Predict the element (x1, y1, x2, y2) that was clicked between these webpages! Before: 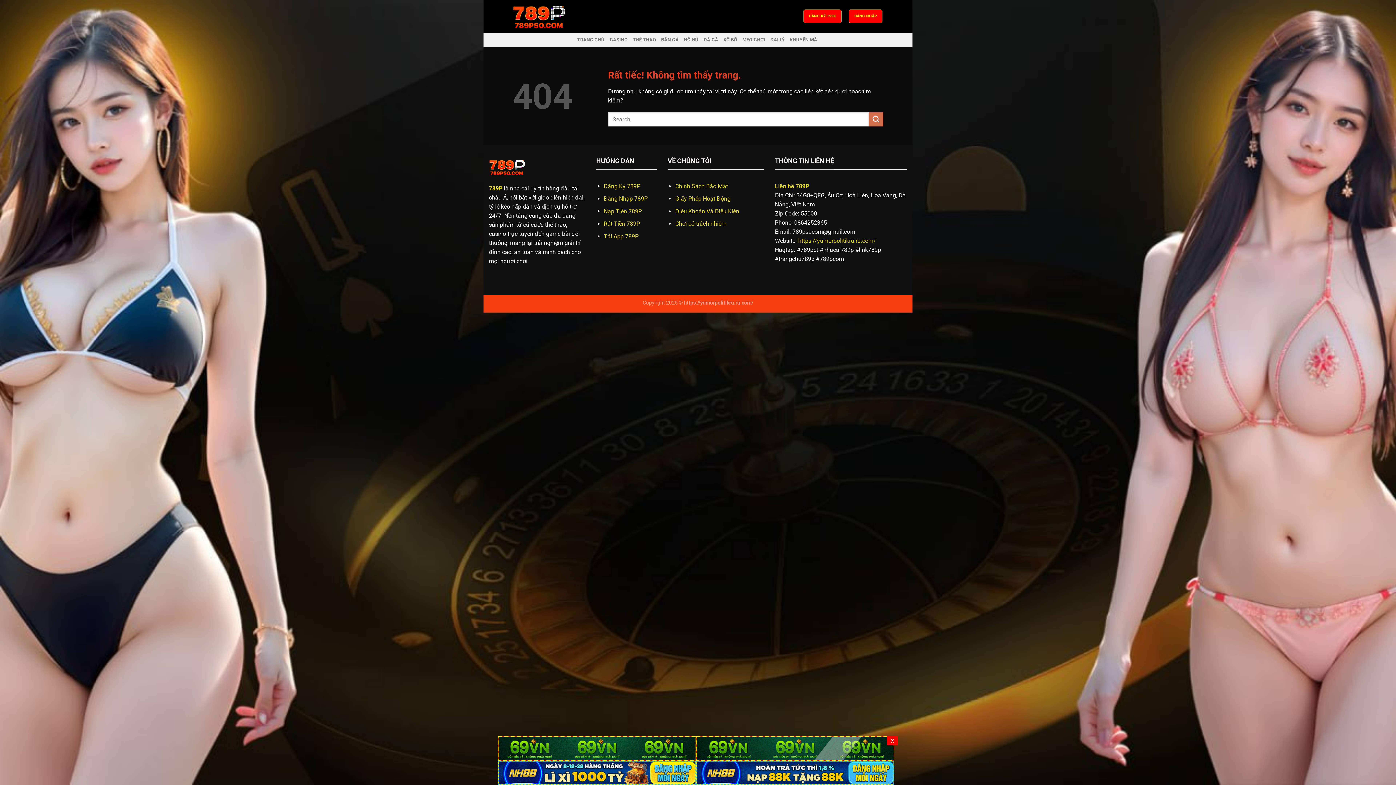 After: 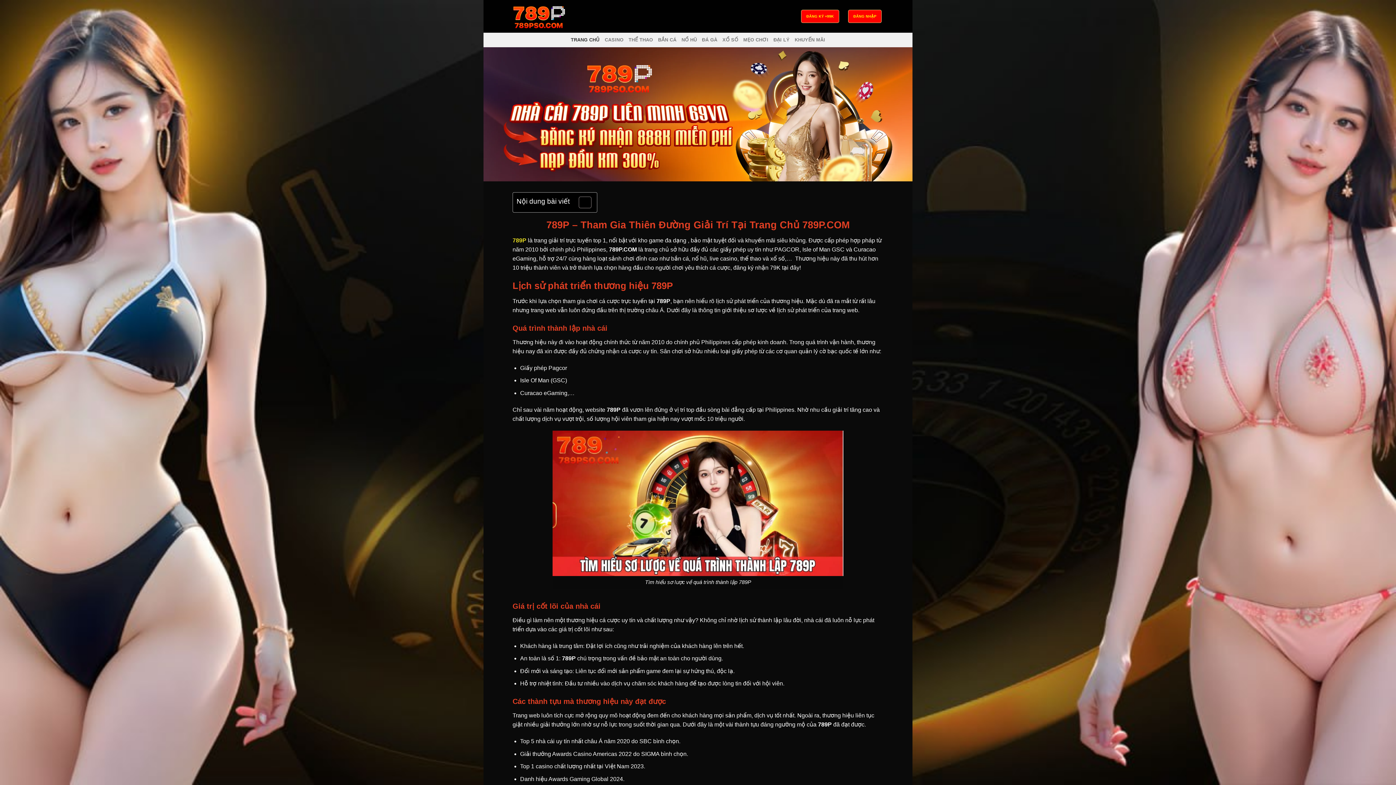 Action: bbox: (512, 0, 585, 32)